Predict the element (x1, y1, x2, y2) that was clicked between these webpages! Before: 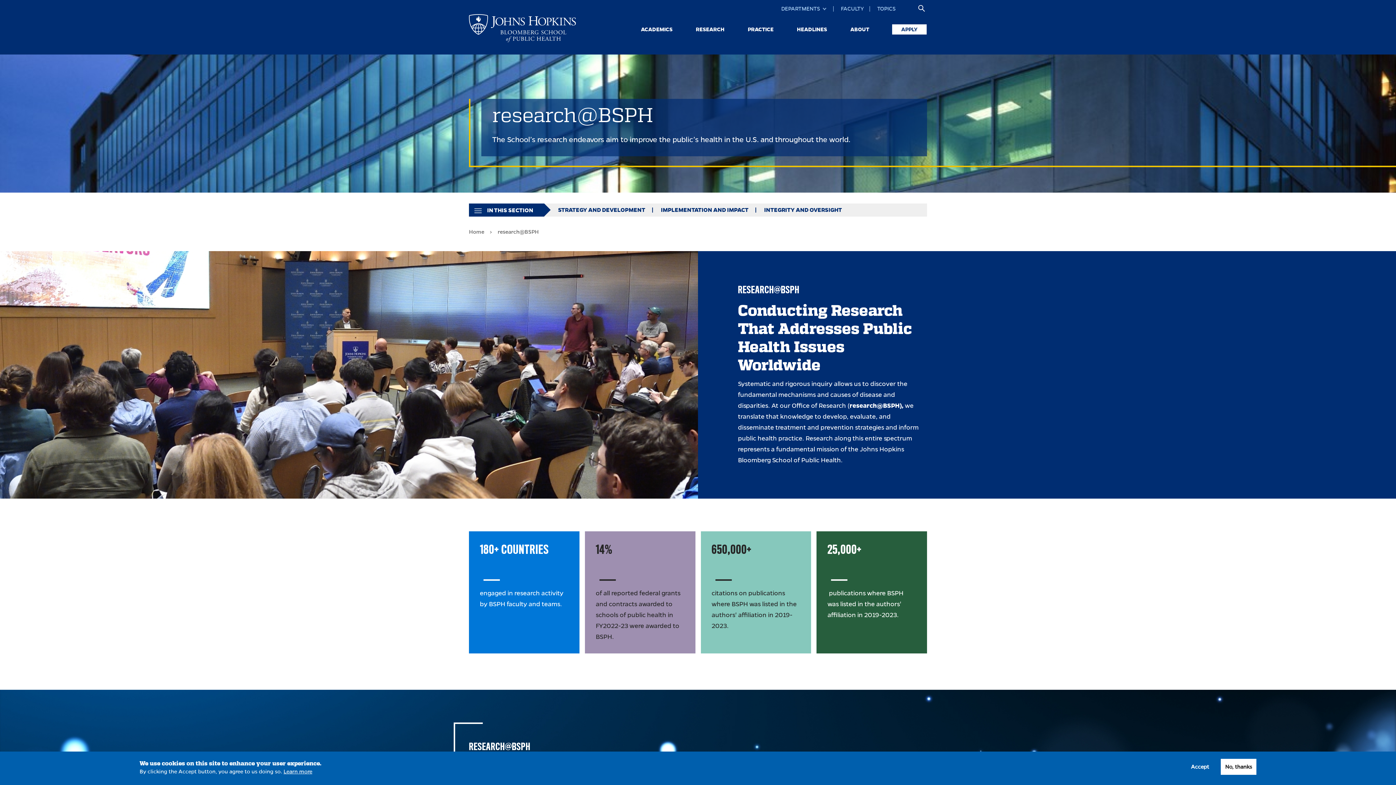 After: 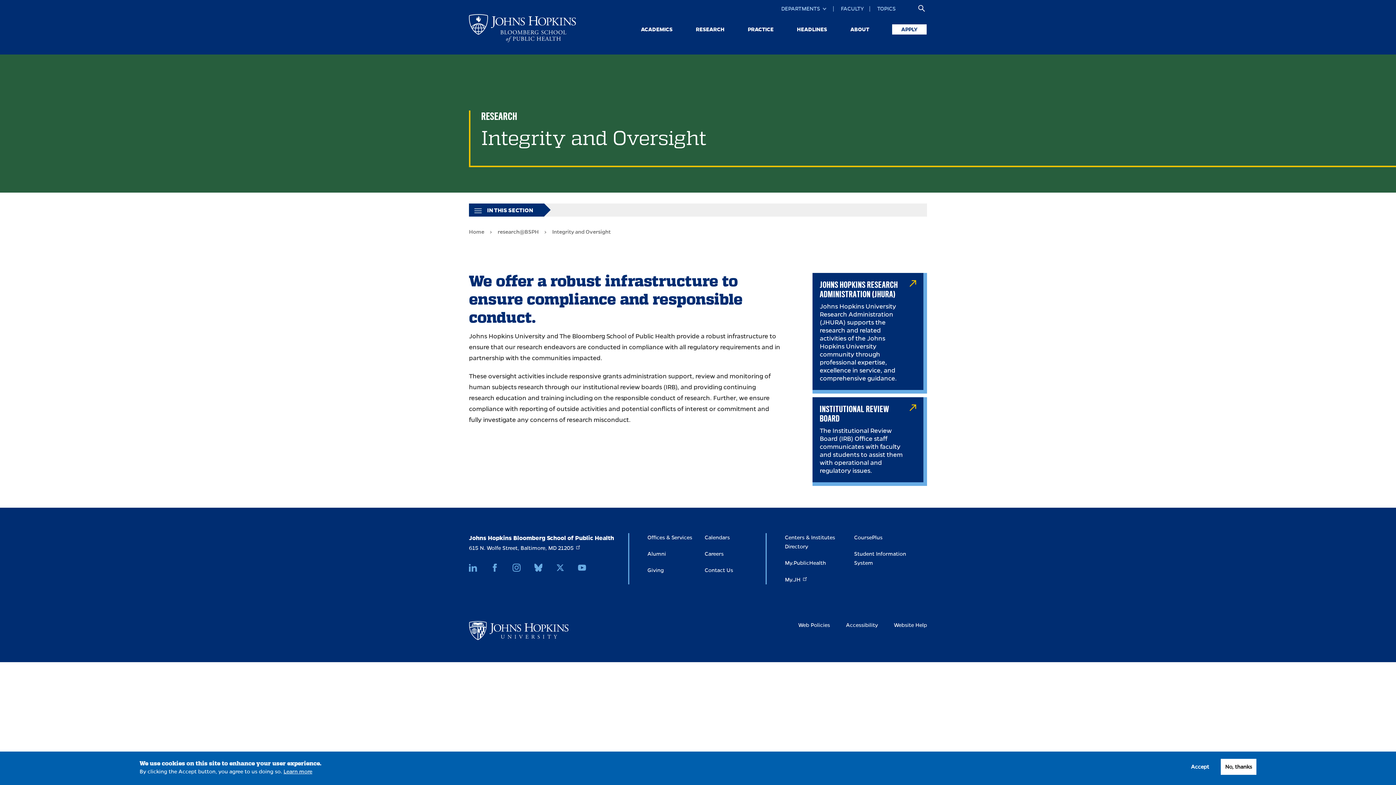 Action: label: INTEGRITY AND OVERSIGHT bbox: (764, 203, 842, 216)